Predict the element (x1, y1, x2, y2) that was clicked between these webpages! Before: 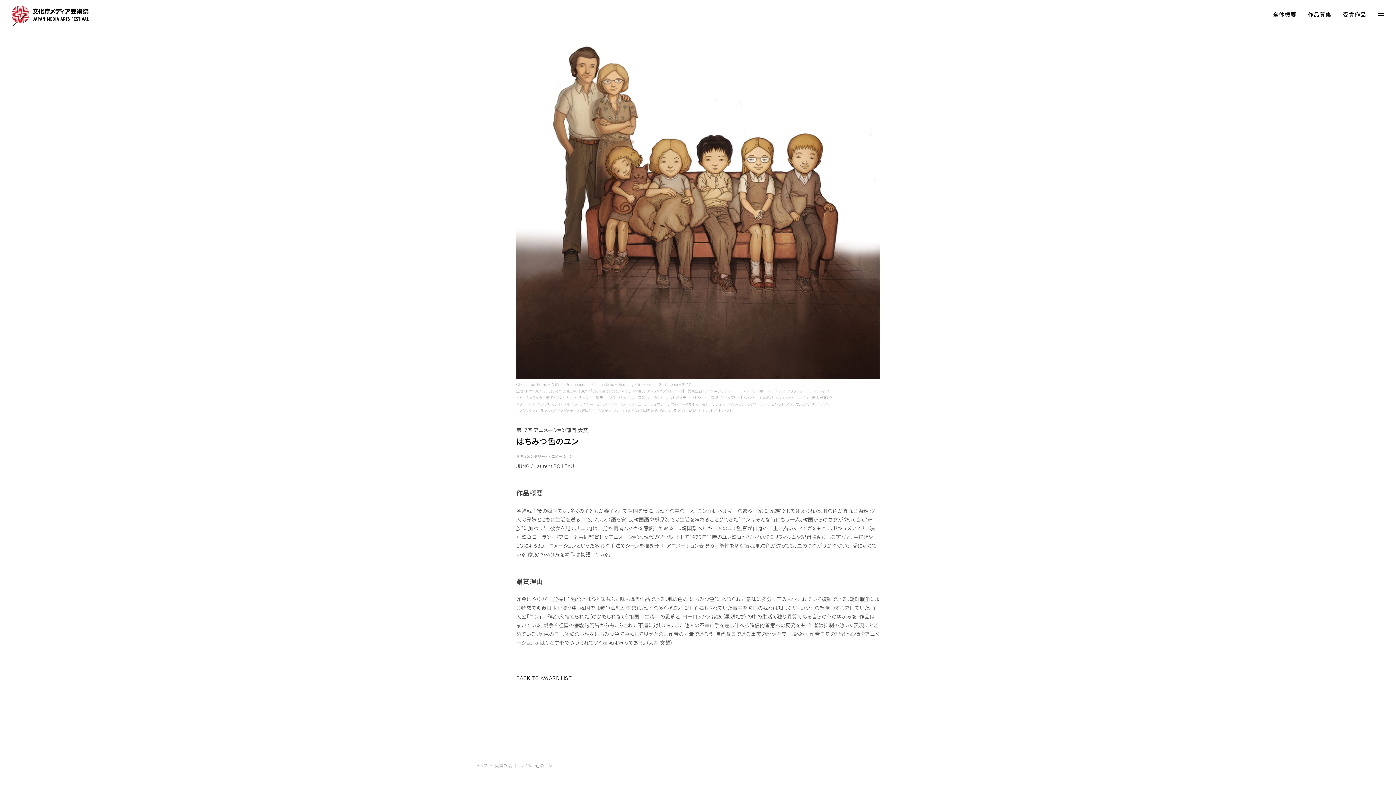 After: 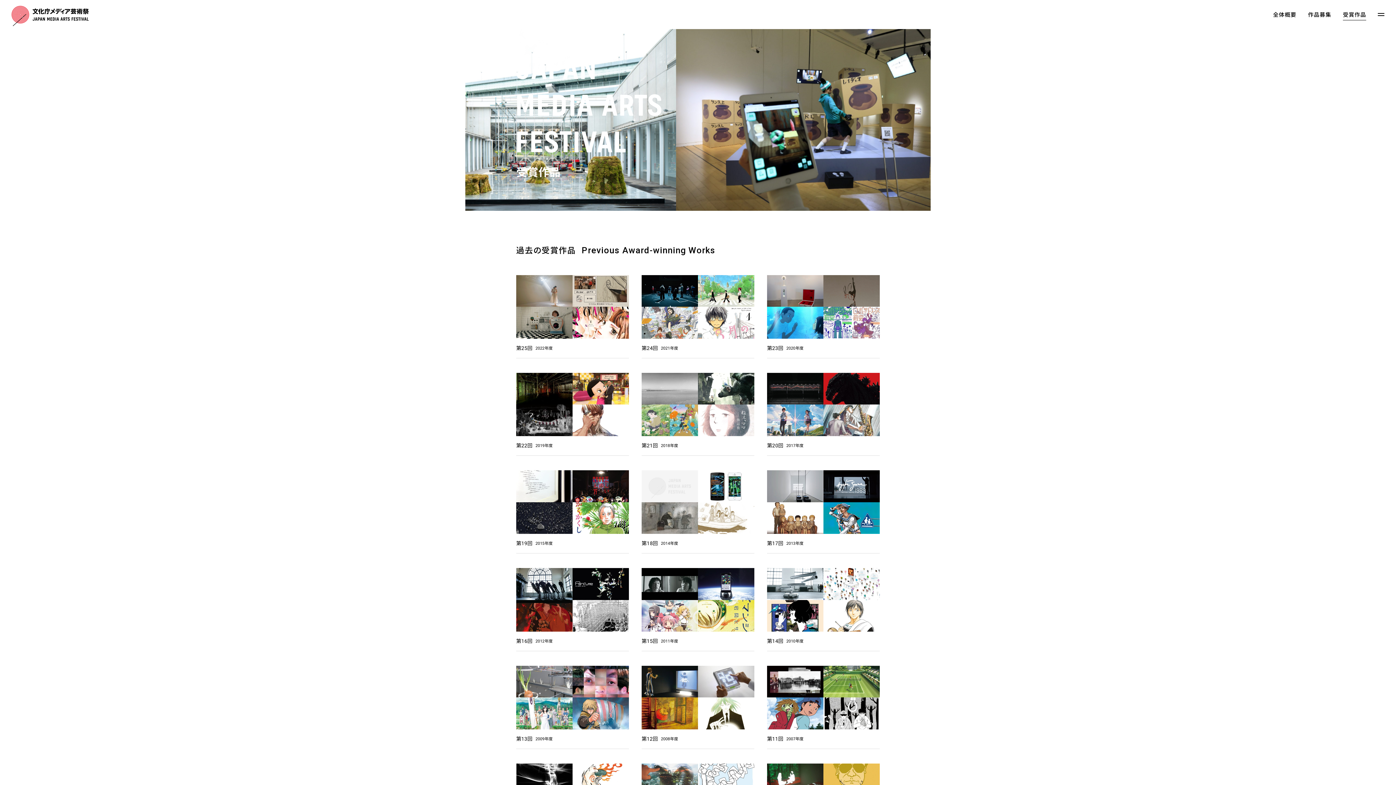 Action: bbox: (495, 763, 512, 768) label: 受賞作品